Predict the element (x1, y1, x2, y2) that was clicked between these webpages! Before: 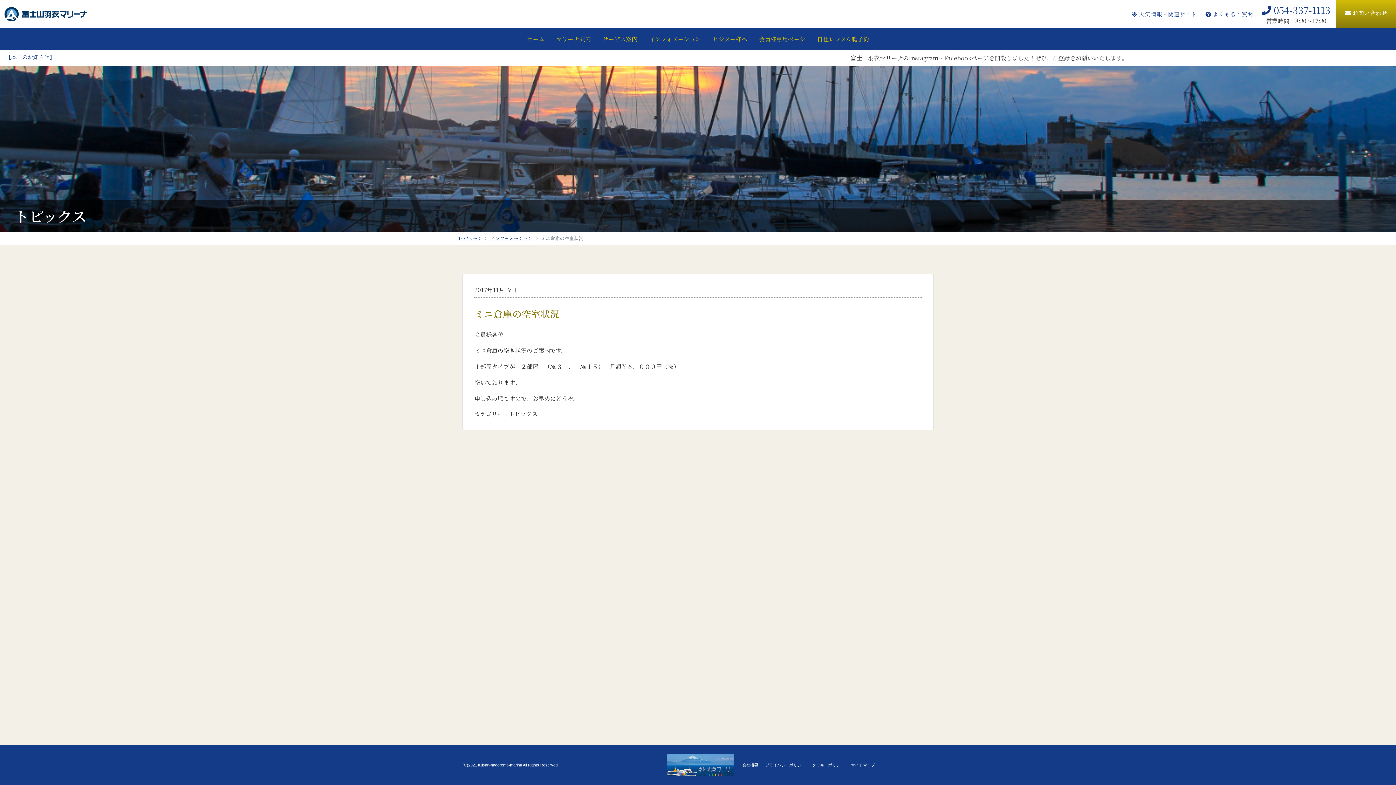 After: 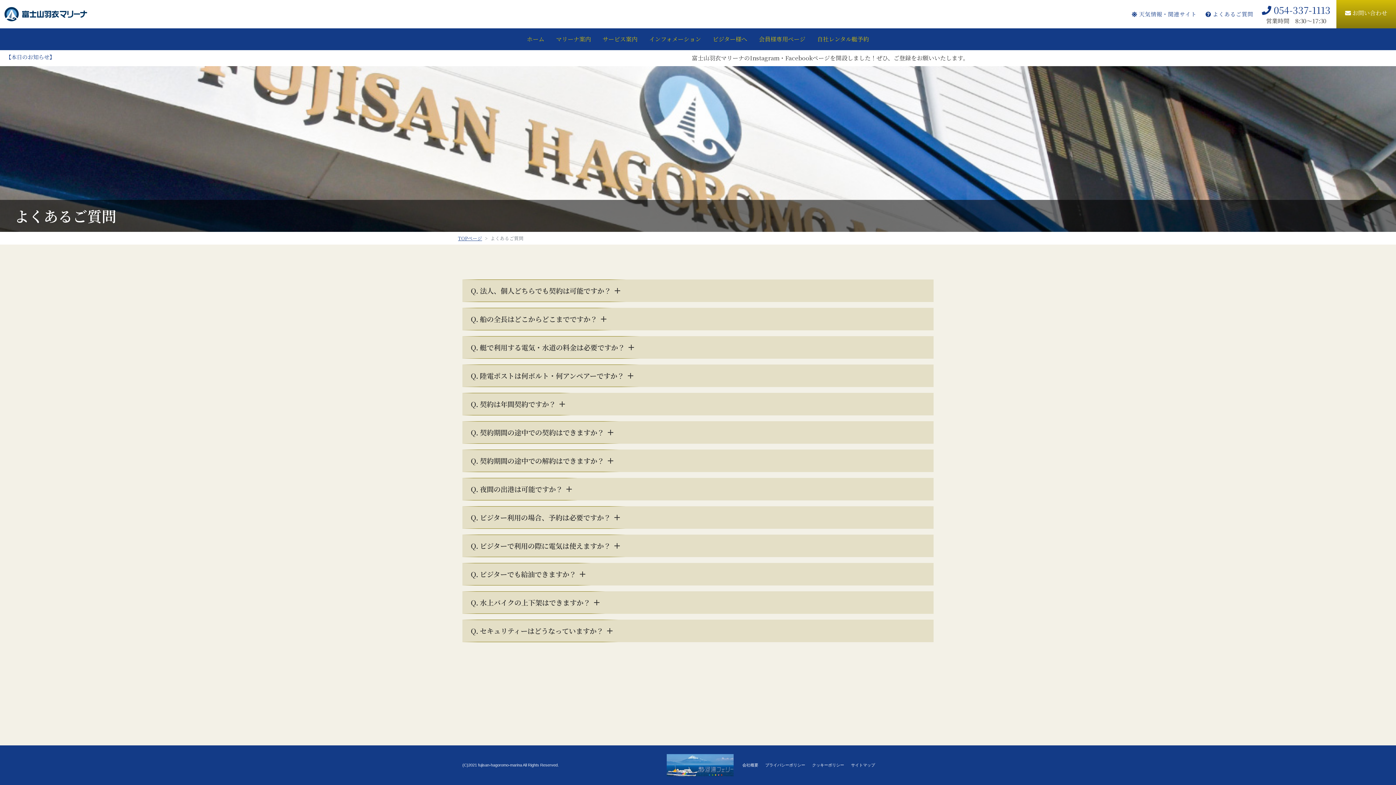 Action: label:  よくあるご質問 bbox: (1202, 7, 1256, 21)